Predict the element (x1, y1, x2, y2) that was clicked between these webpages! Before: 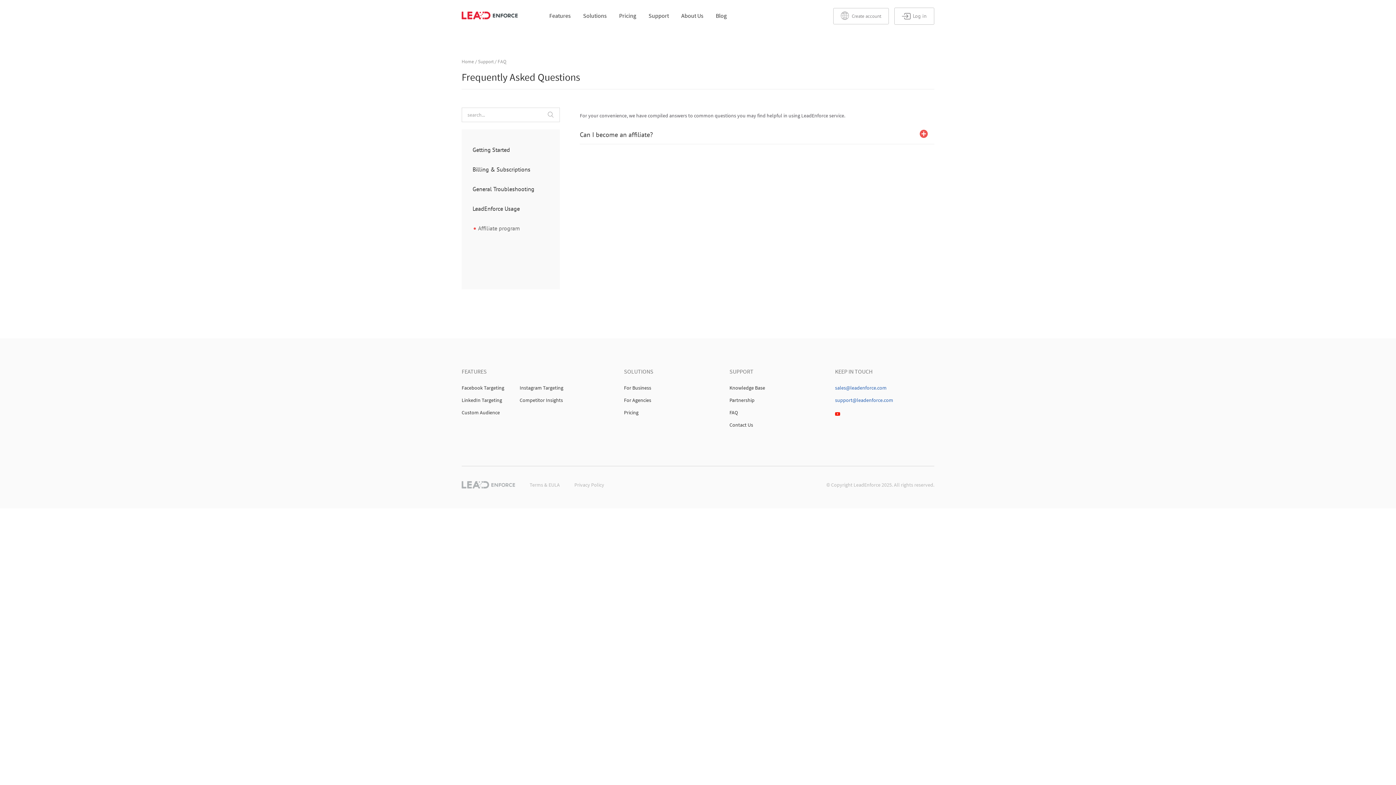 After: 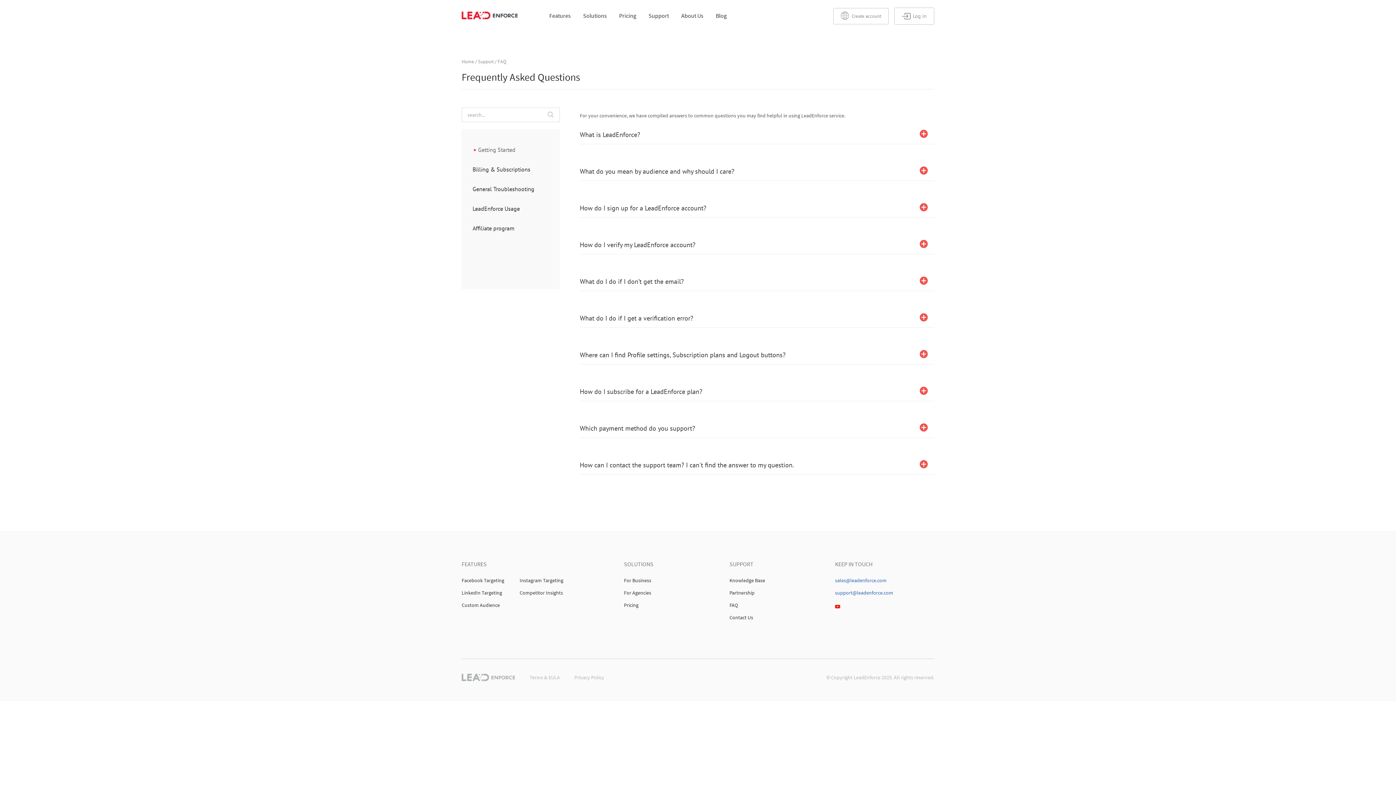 Action: bbox: (729, 409, 828, 416) label: FAQ